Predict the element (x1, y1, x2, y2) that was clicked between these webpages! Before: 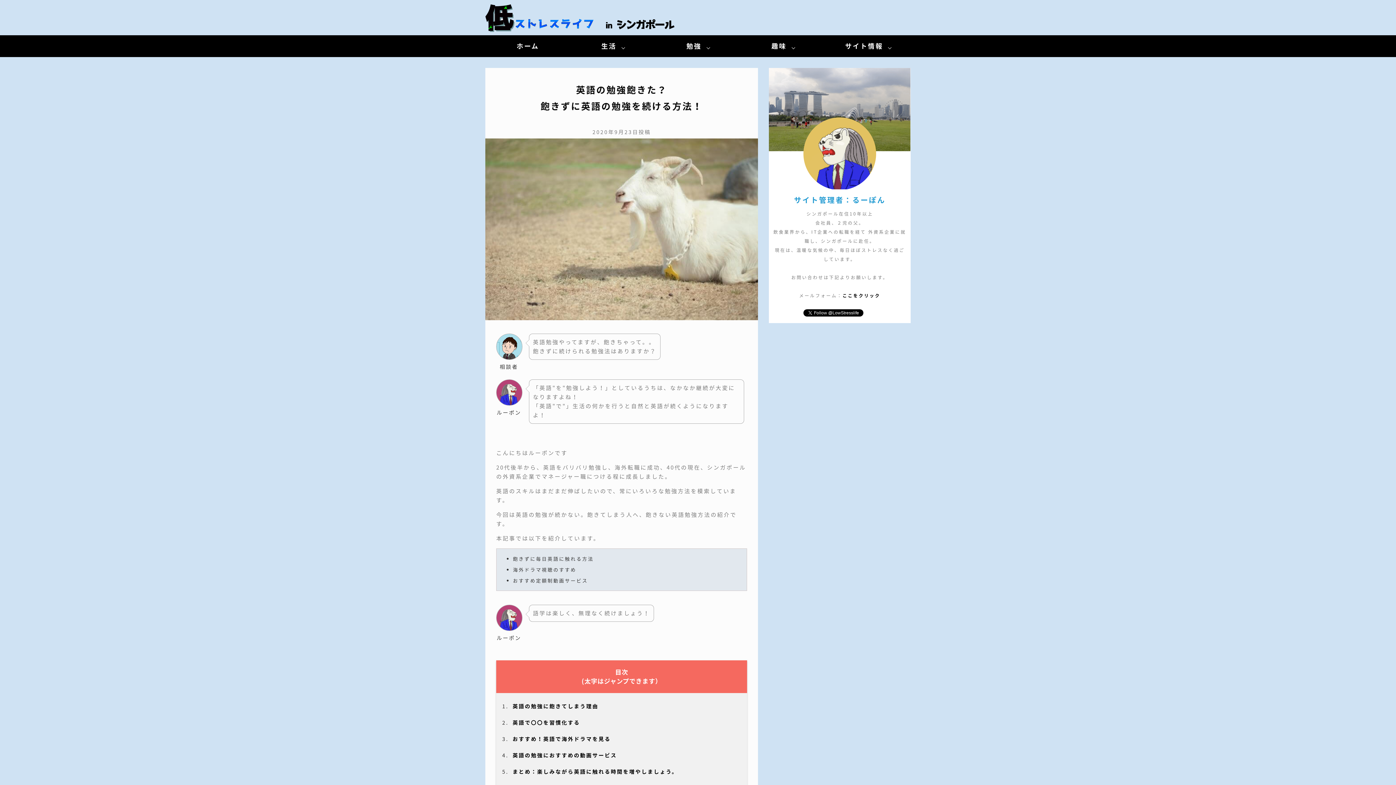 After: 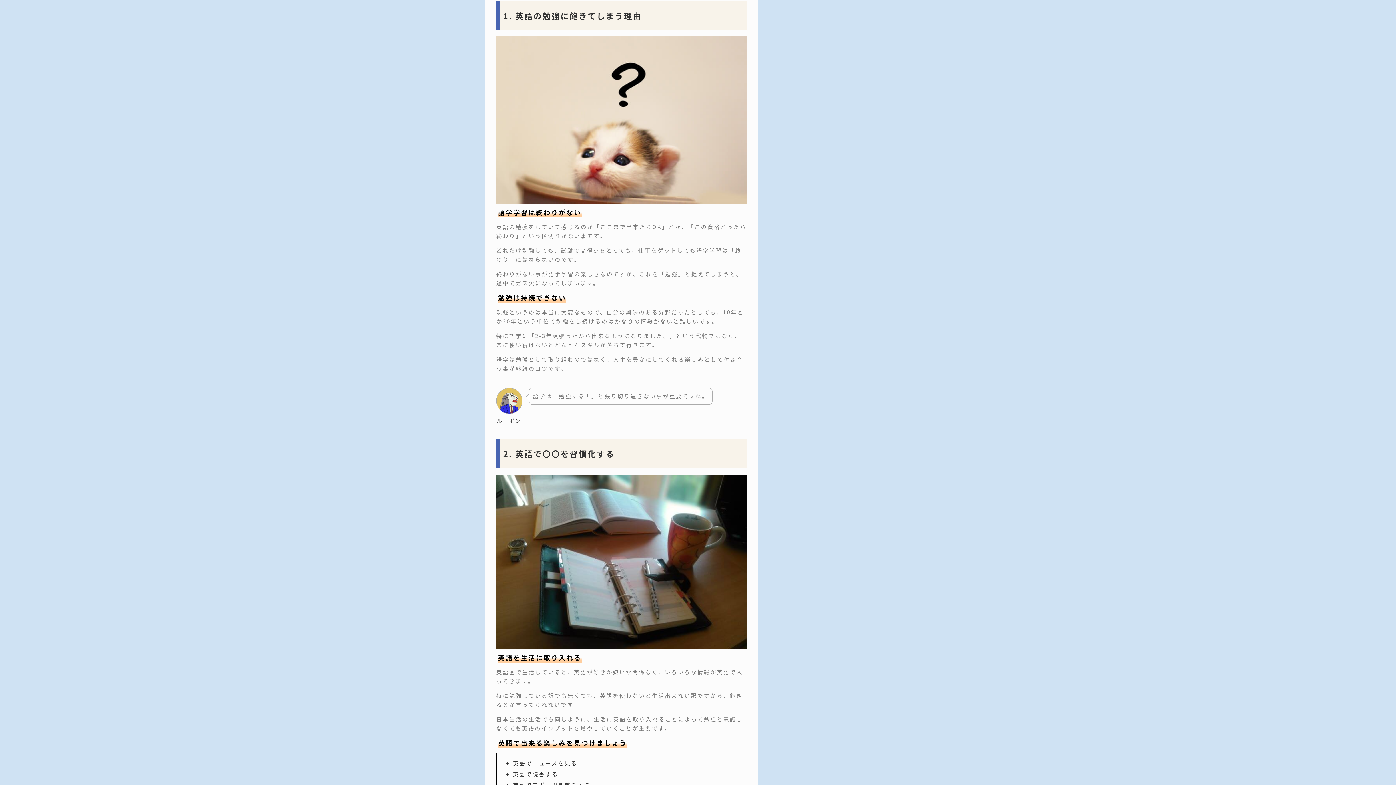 Action: bbox: (512, 702, 598, 710) label: 英語の勉強に飽きてしまう理由